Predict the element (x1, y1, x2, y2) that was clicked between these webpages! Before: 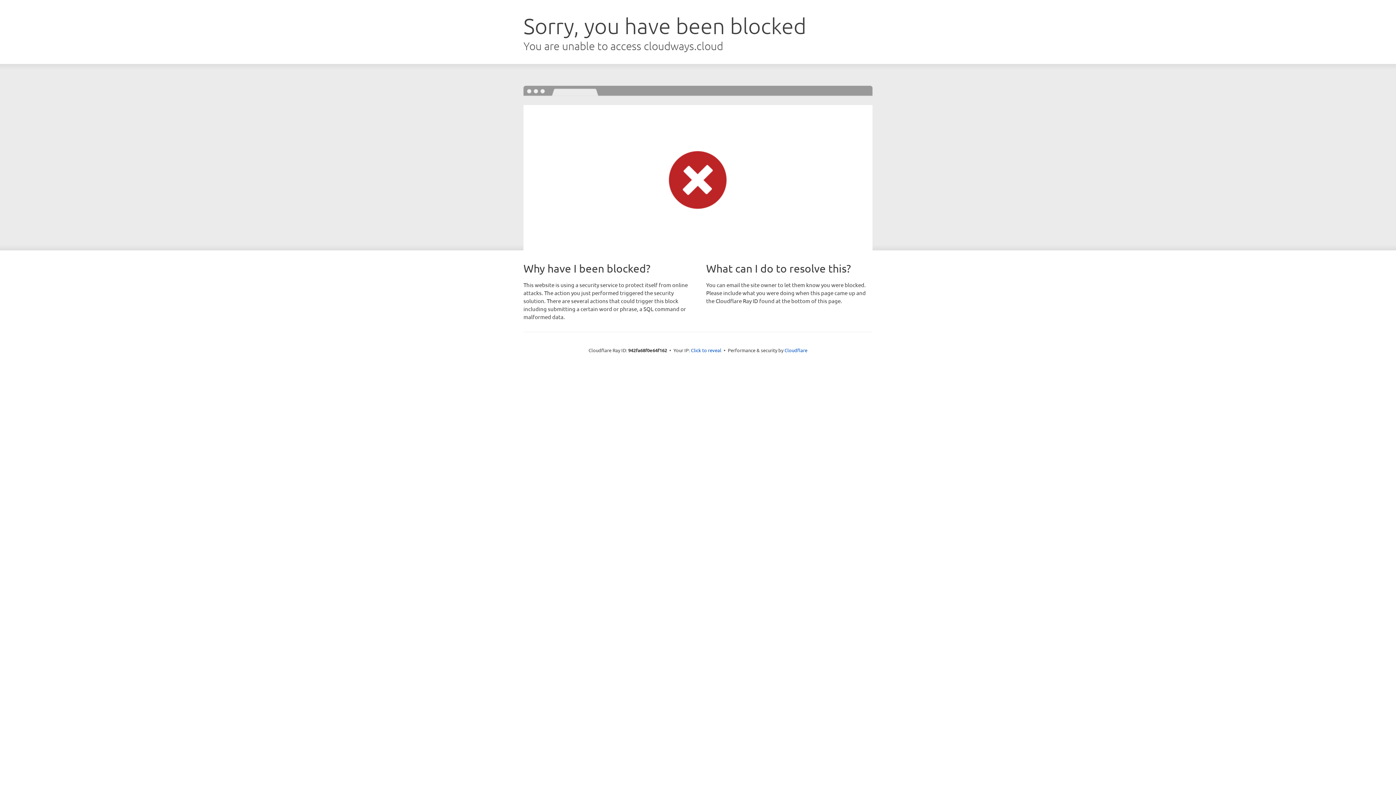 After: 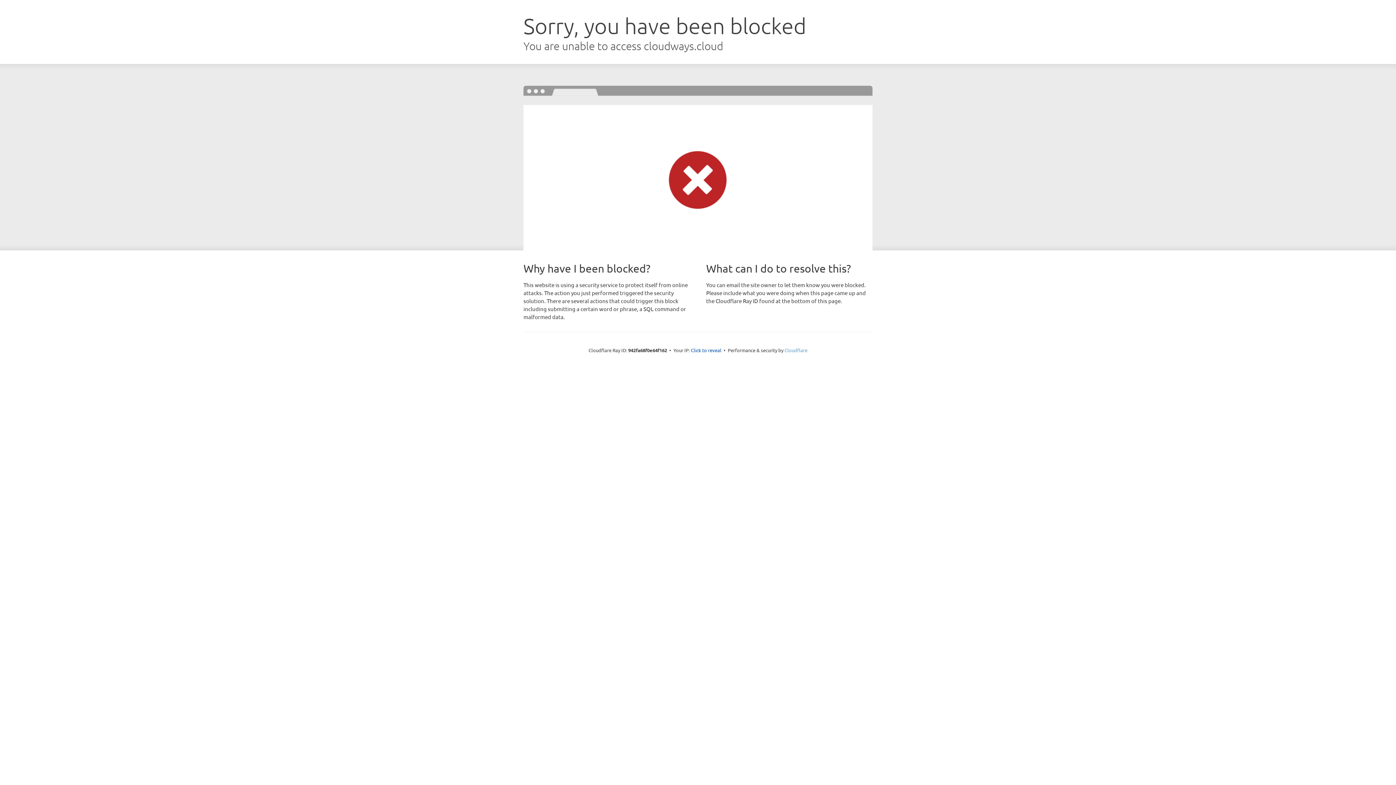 Action: bbox: (784, 347, 807, 353) label: Cloudflare